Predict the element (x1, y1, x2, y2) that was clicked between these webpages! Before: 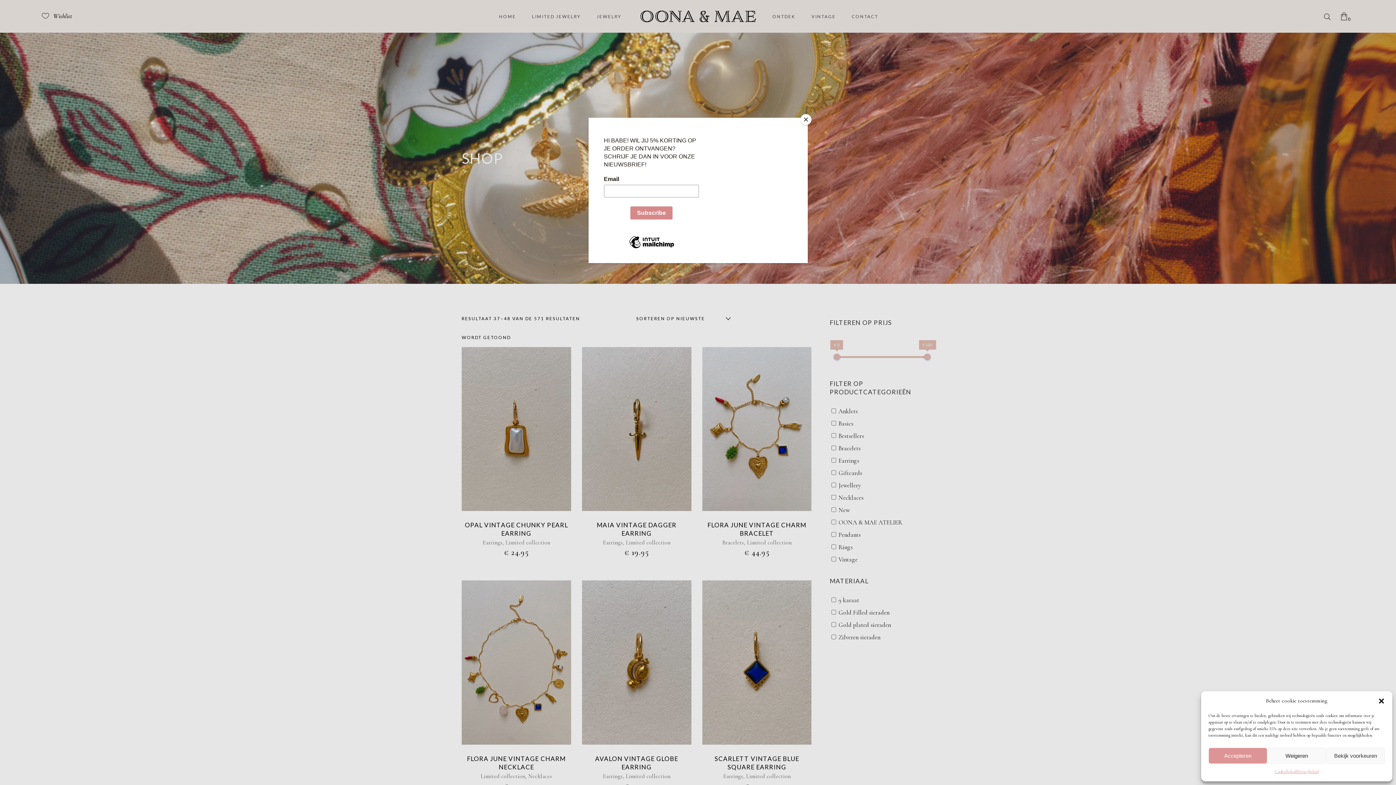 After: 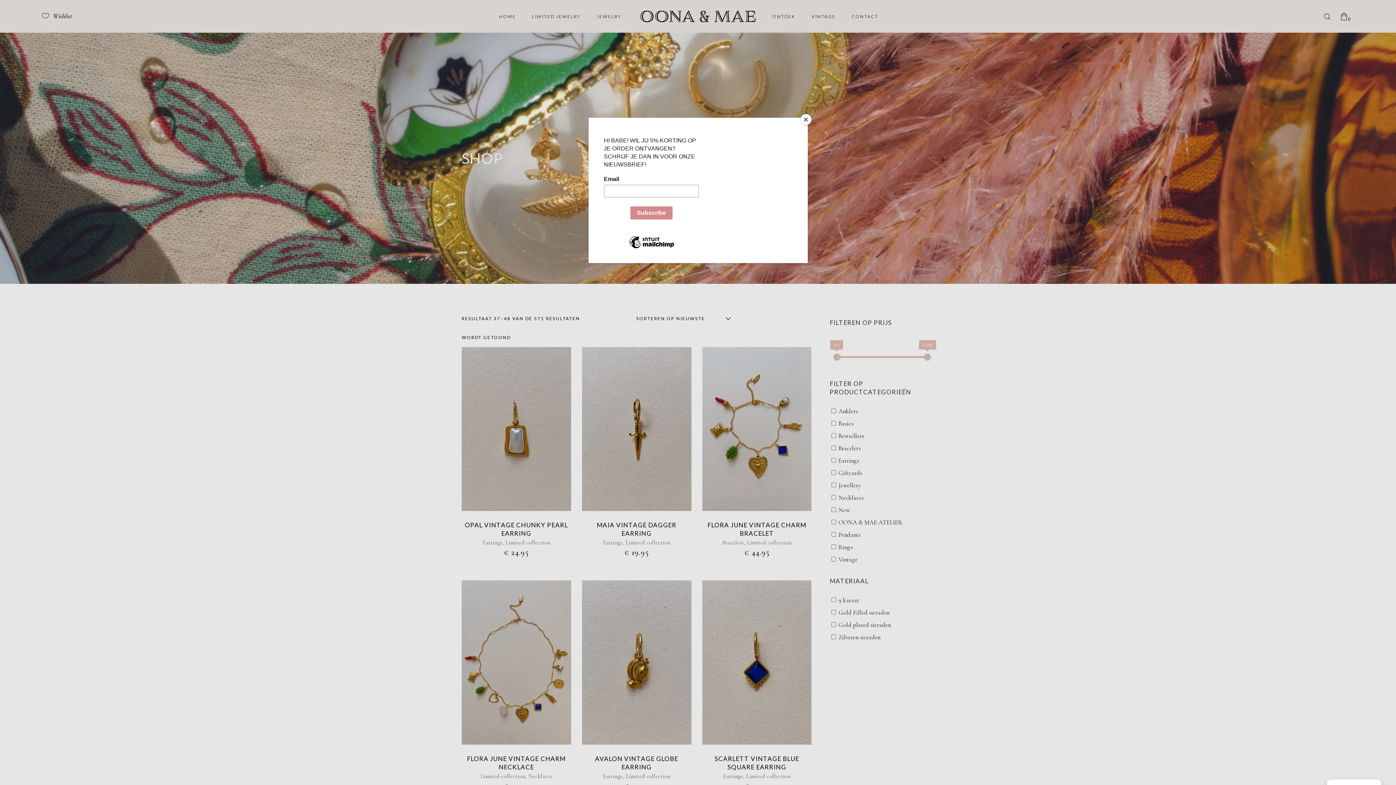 Action: bbox: (1208, 748, 1267, 764) label: Accepteren